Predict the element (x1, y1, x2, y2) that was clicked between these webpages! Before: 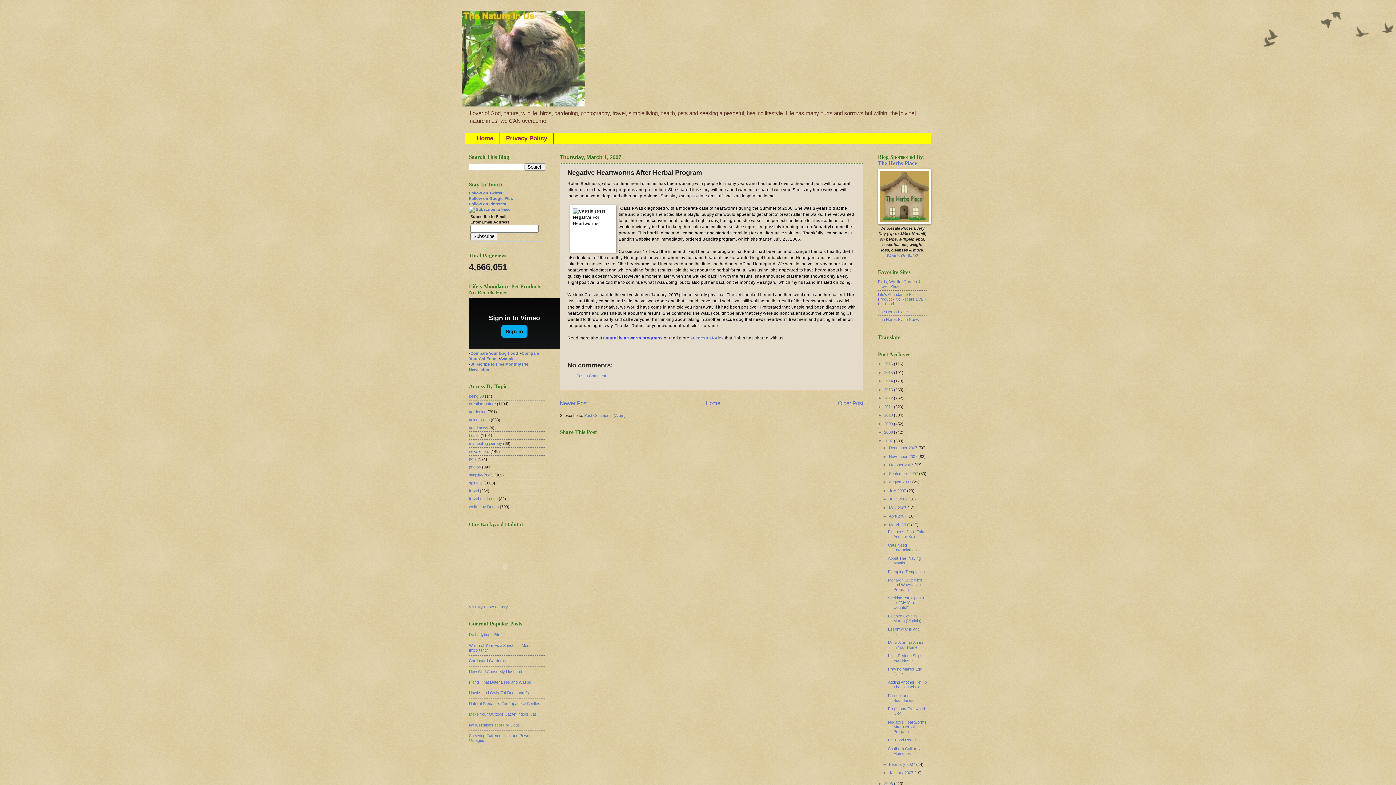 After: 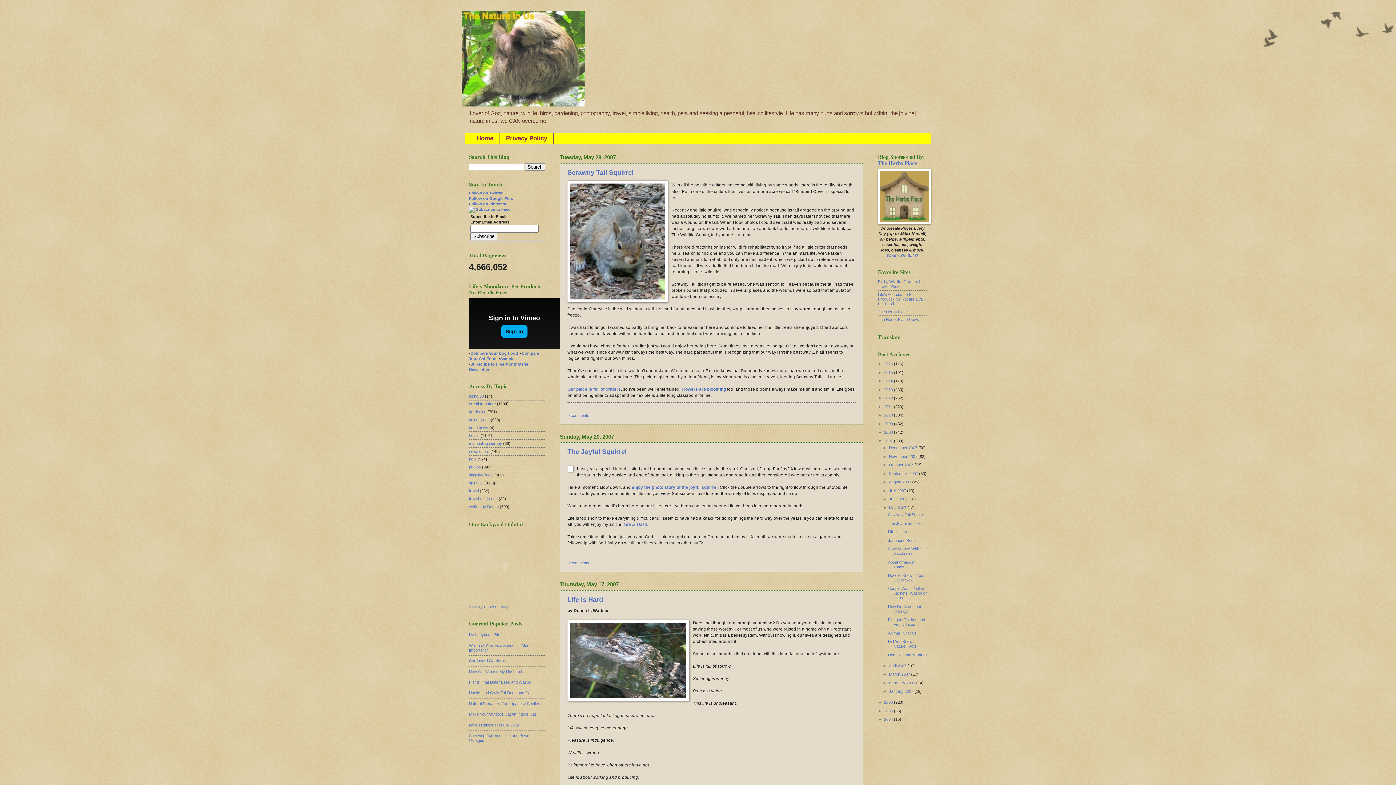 Action: bbox: (889, 505, 907, 510) label: May 2007 